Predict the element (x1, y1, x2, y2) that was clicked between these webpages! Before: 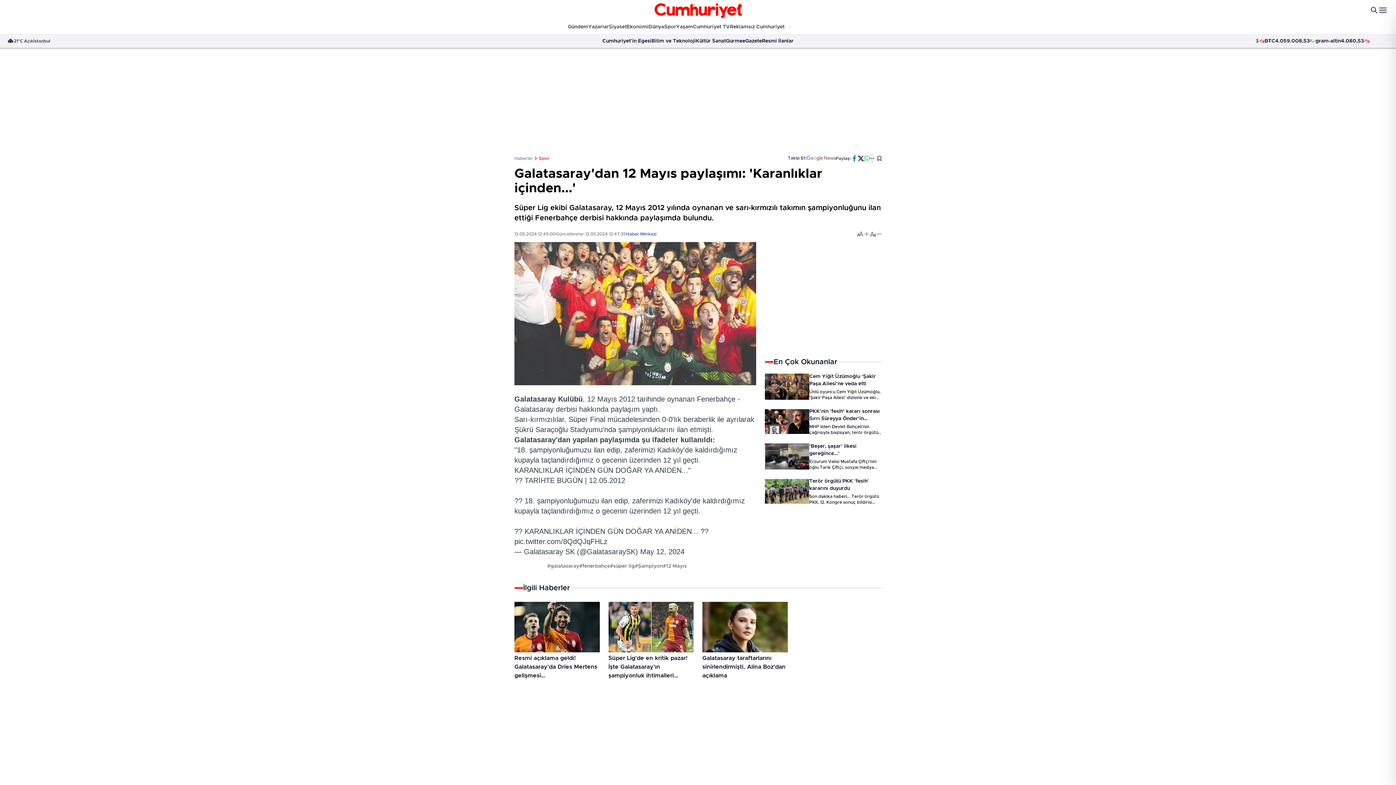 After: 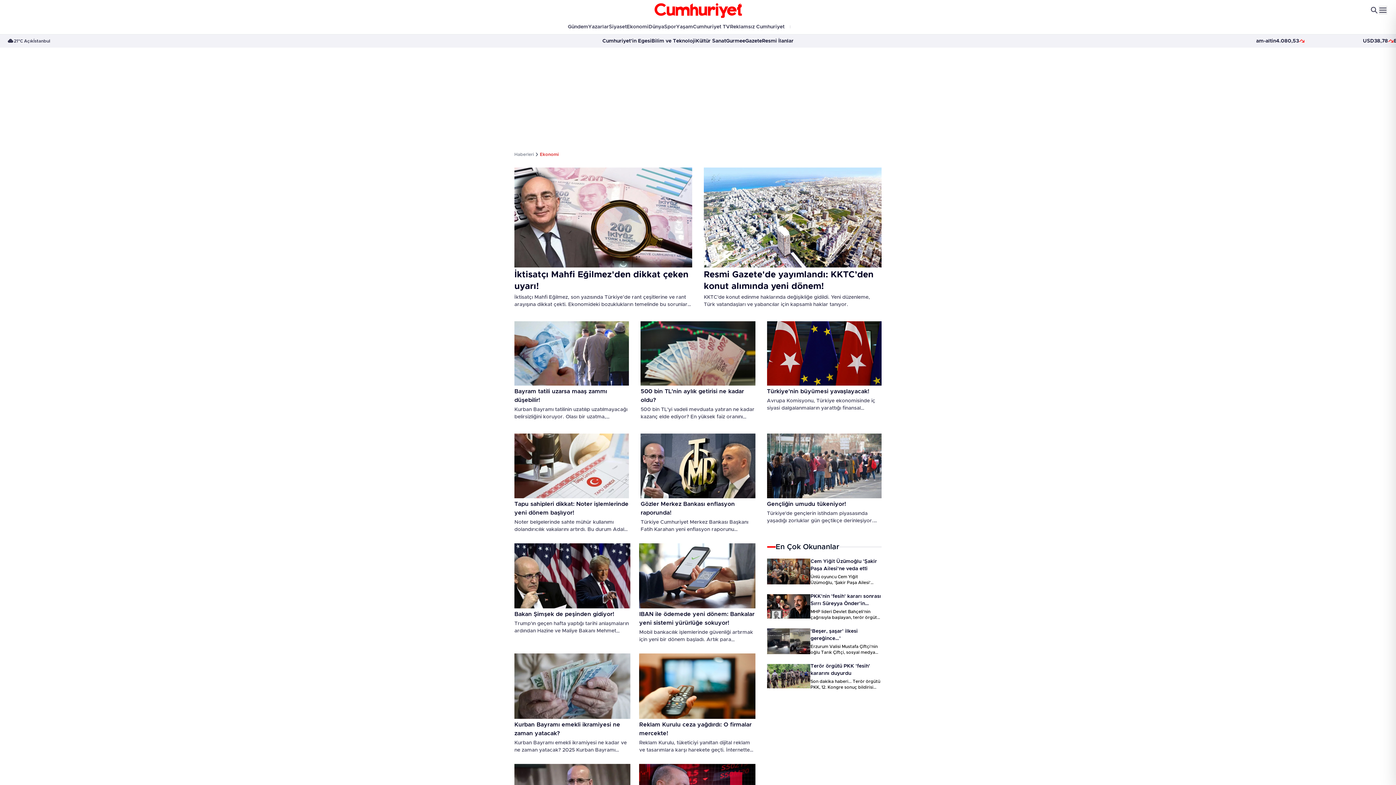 Action: bbox: (626, 21, 648, 32) label: Ekonomi